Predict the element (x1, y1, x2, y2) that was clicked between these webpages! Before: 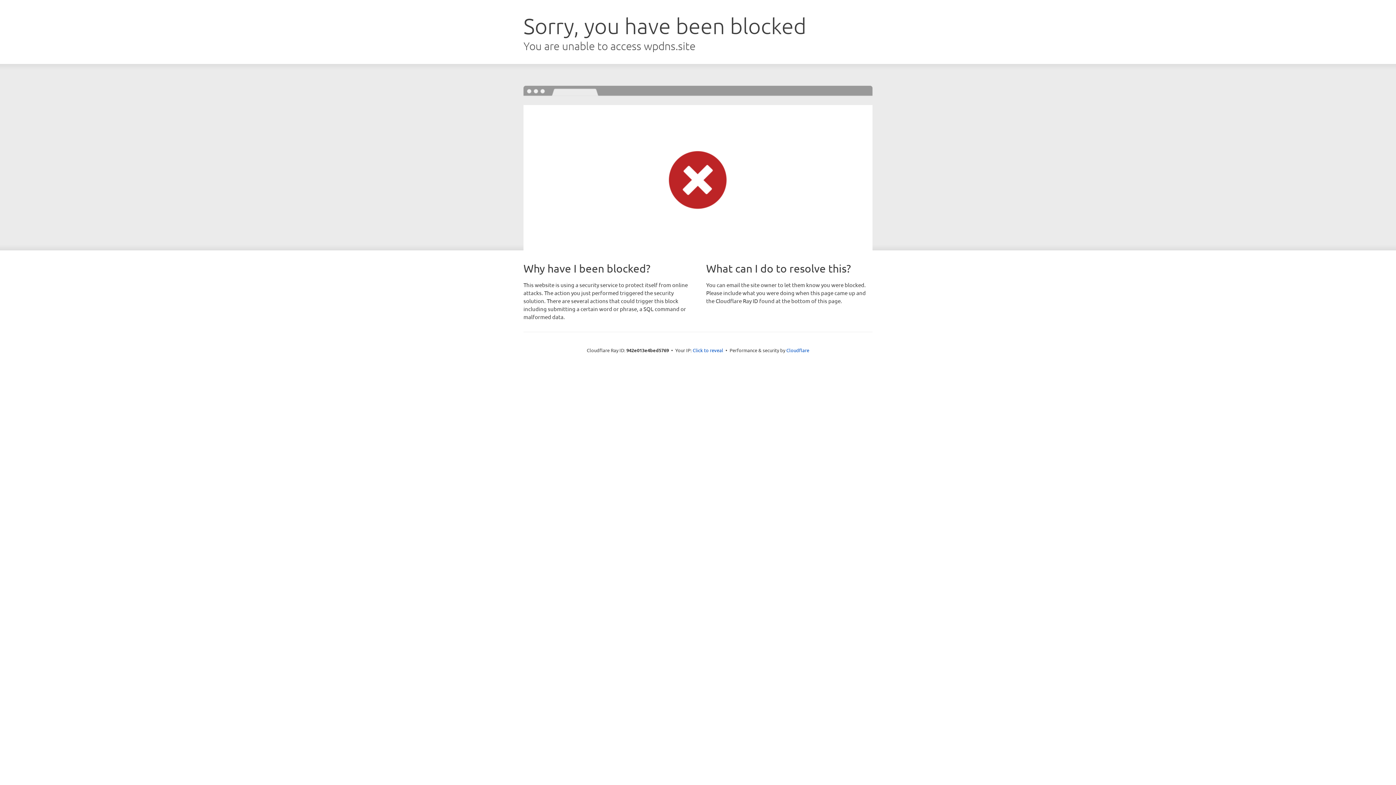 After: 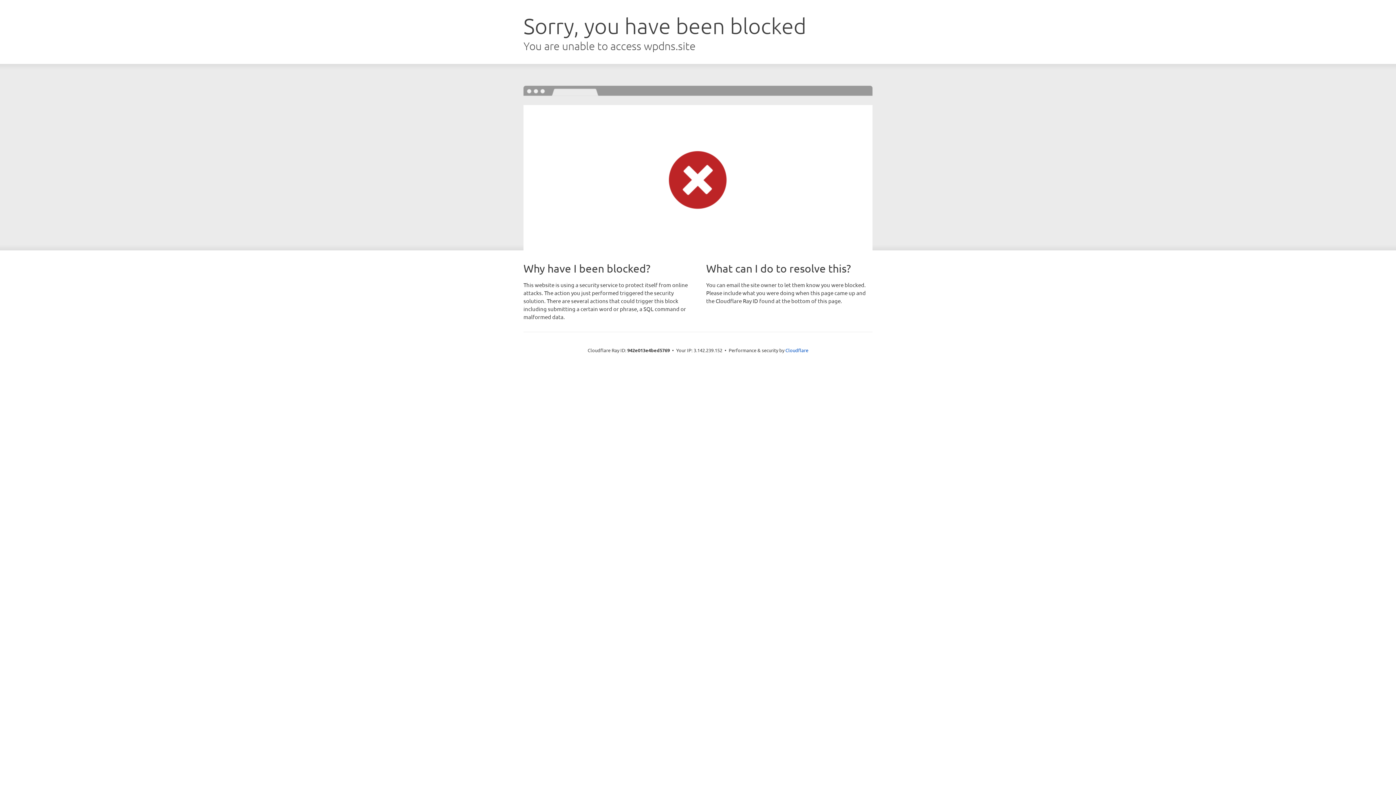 Action: label: Click to reveal bbox: (692, 346, 723, 353)